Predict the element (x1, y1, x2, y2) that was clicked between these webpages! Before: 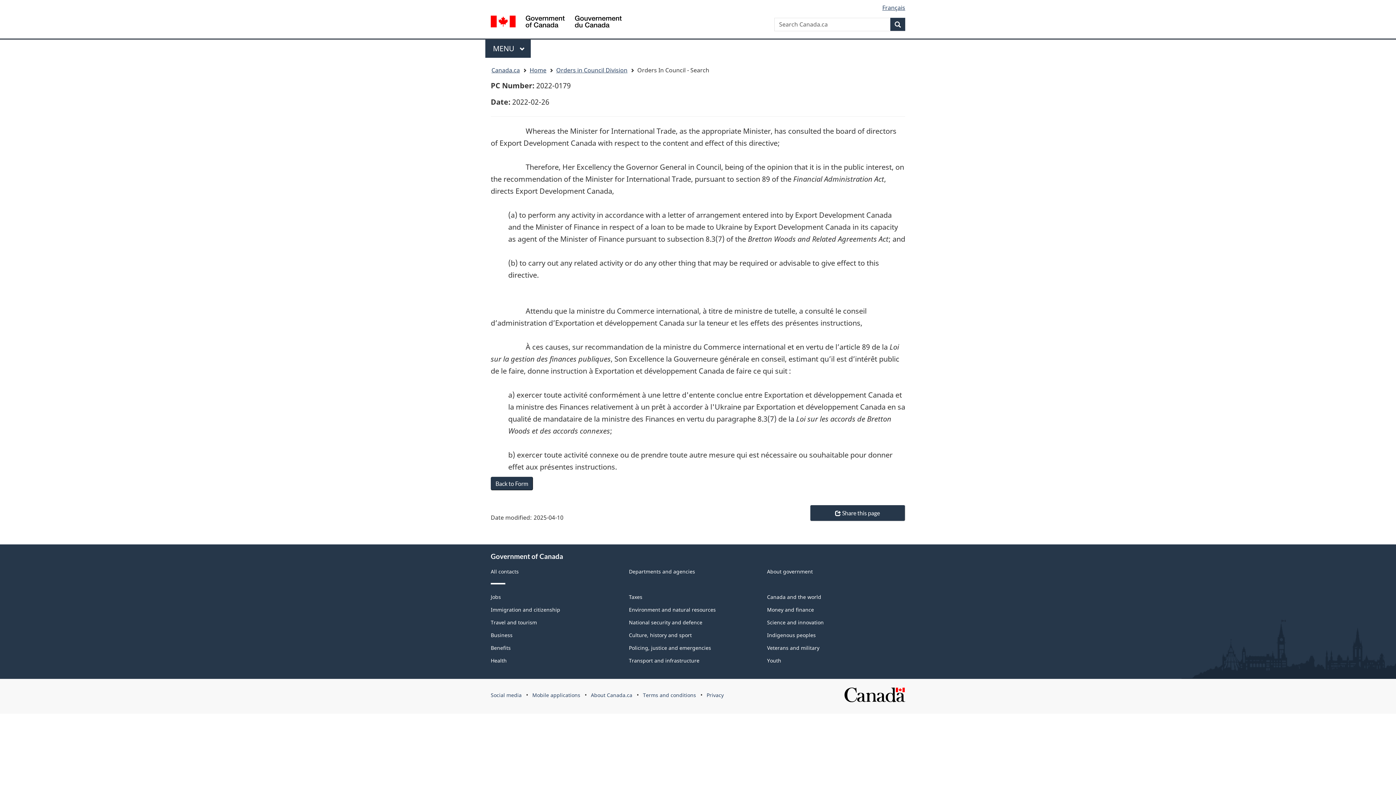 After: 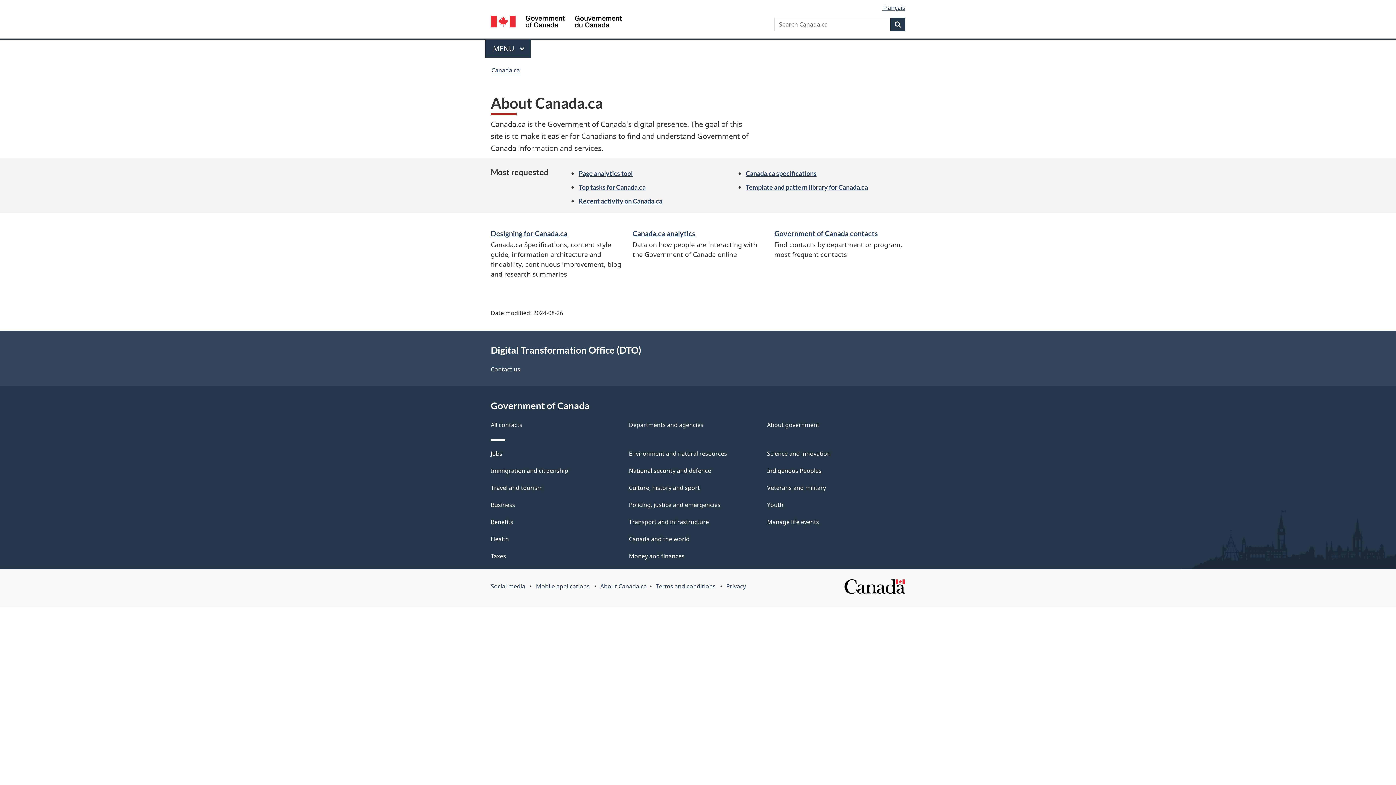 Action: bbox: (591, 691, 632, 698) label: About Canada.ca